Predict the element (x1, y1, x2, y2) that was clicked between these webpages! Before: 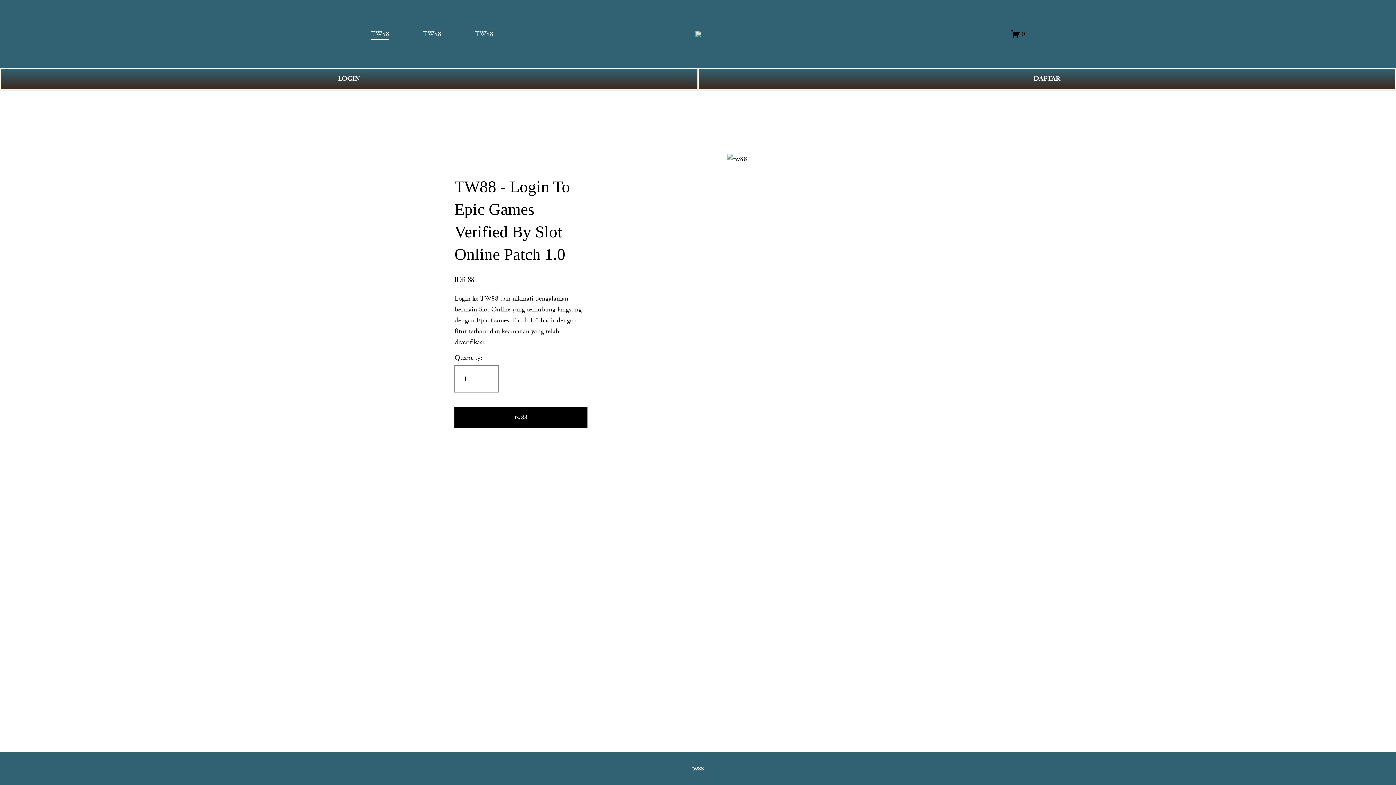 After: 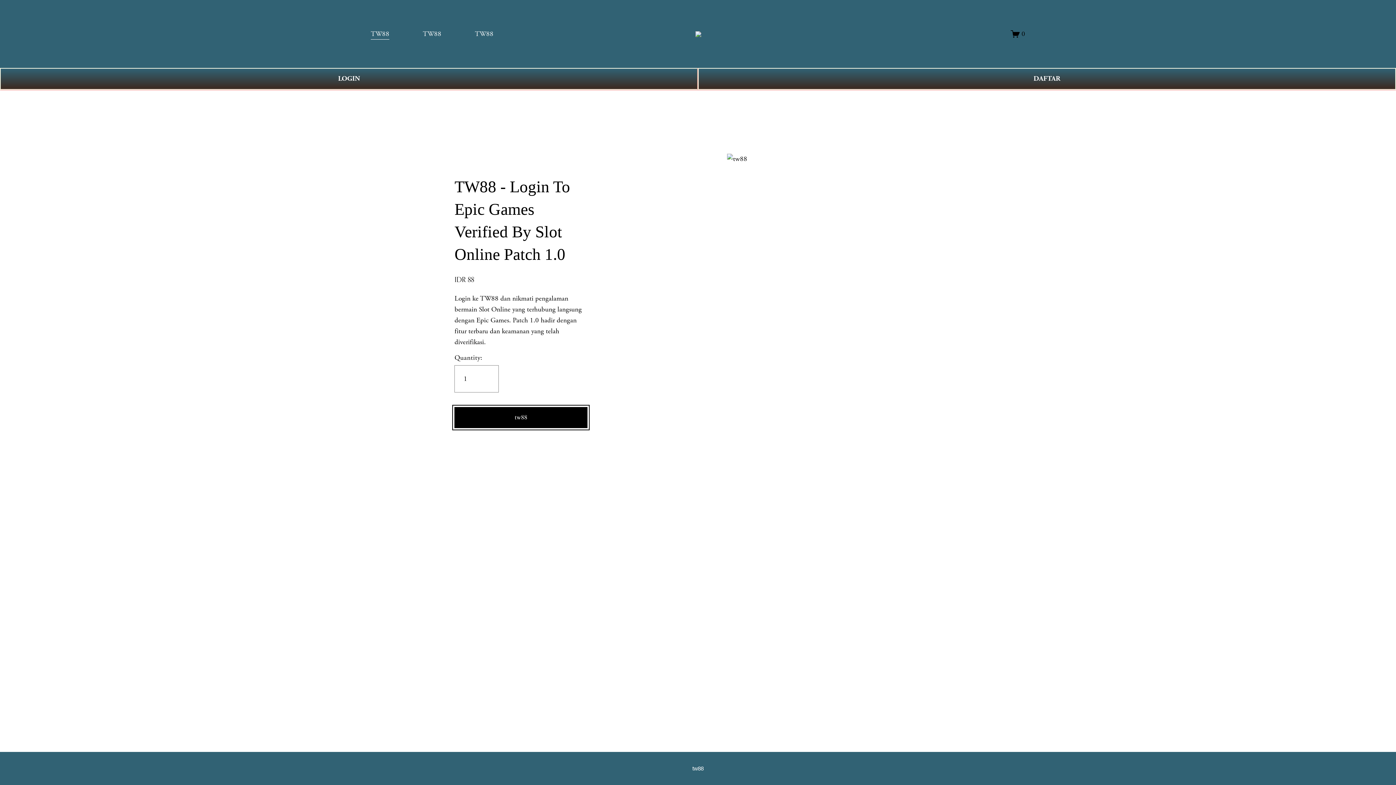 Action: label: tw88 bbox: (454, 407, 587, 428)